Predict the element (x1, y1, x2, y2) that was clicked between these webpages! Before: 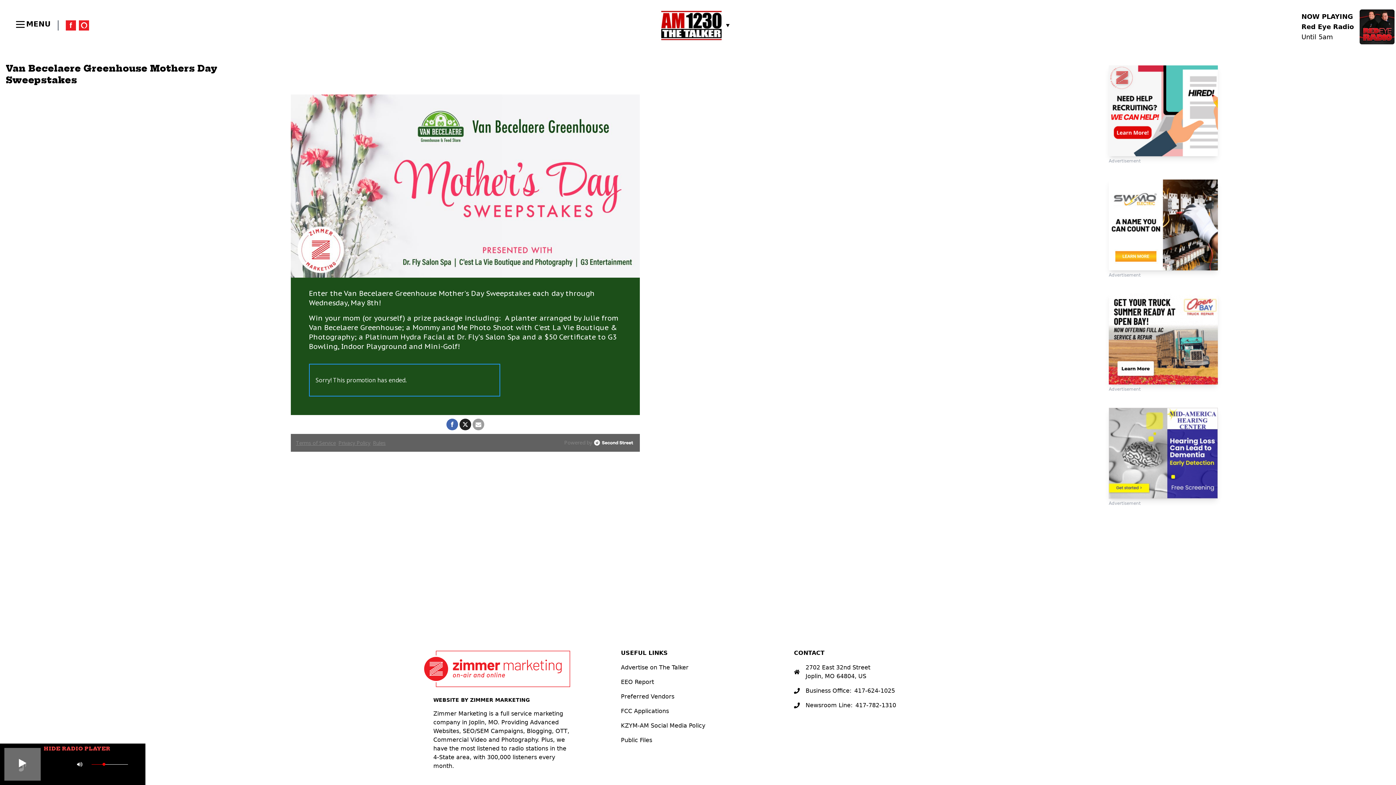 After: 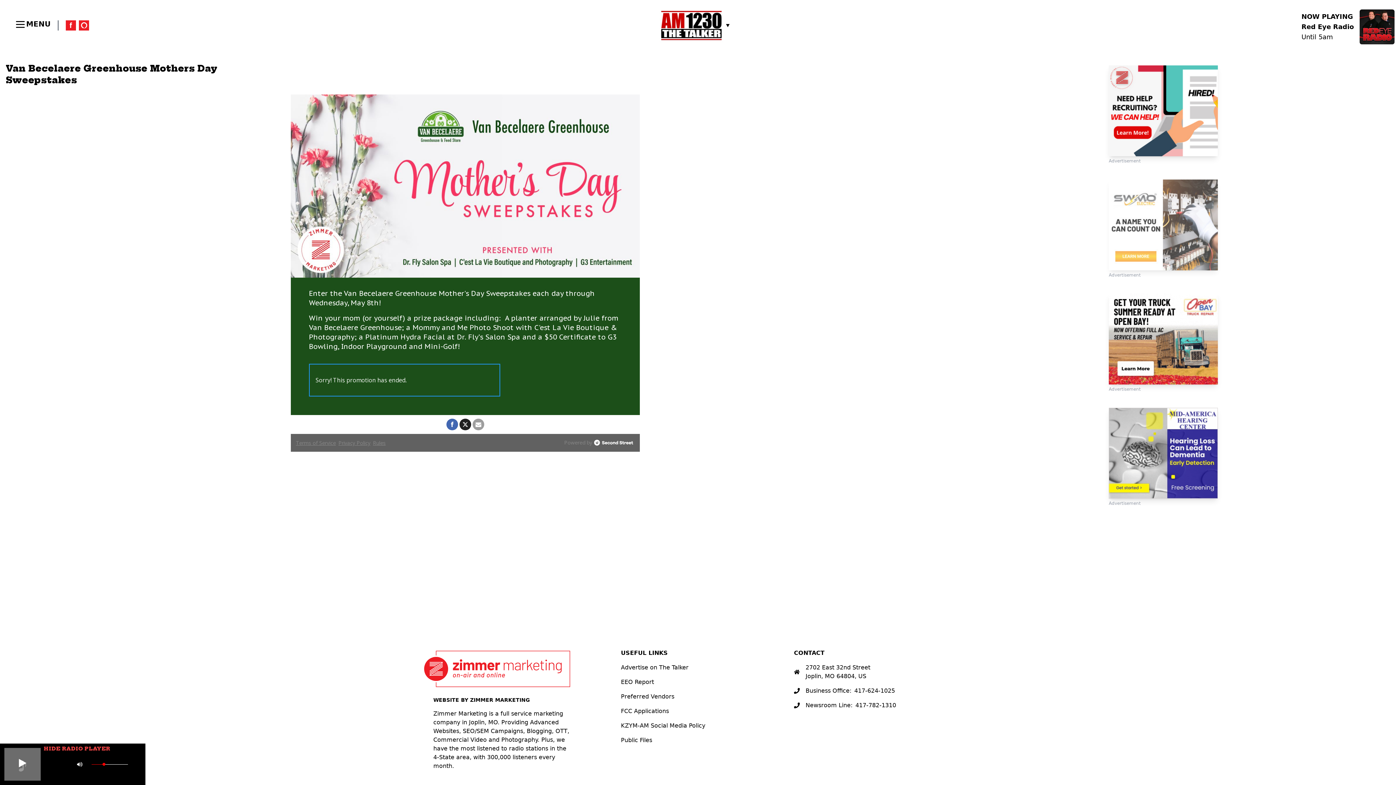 Action: label: Advertisement bbox: (1109, 179, 1218, 279)